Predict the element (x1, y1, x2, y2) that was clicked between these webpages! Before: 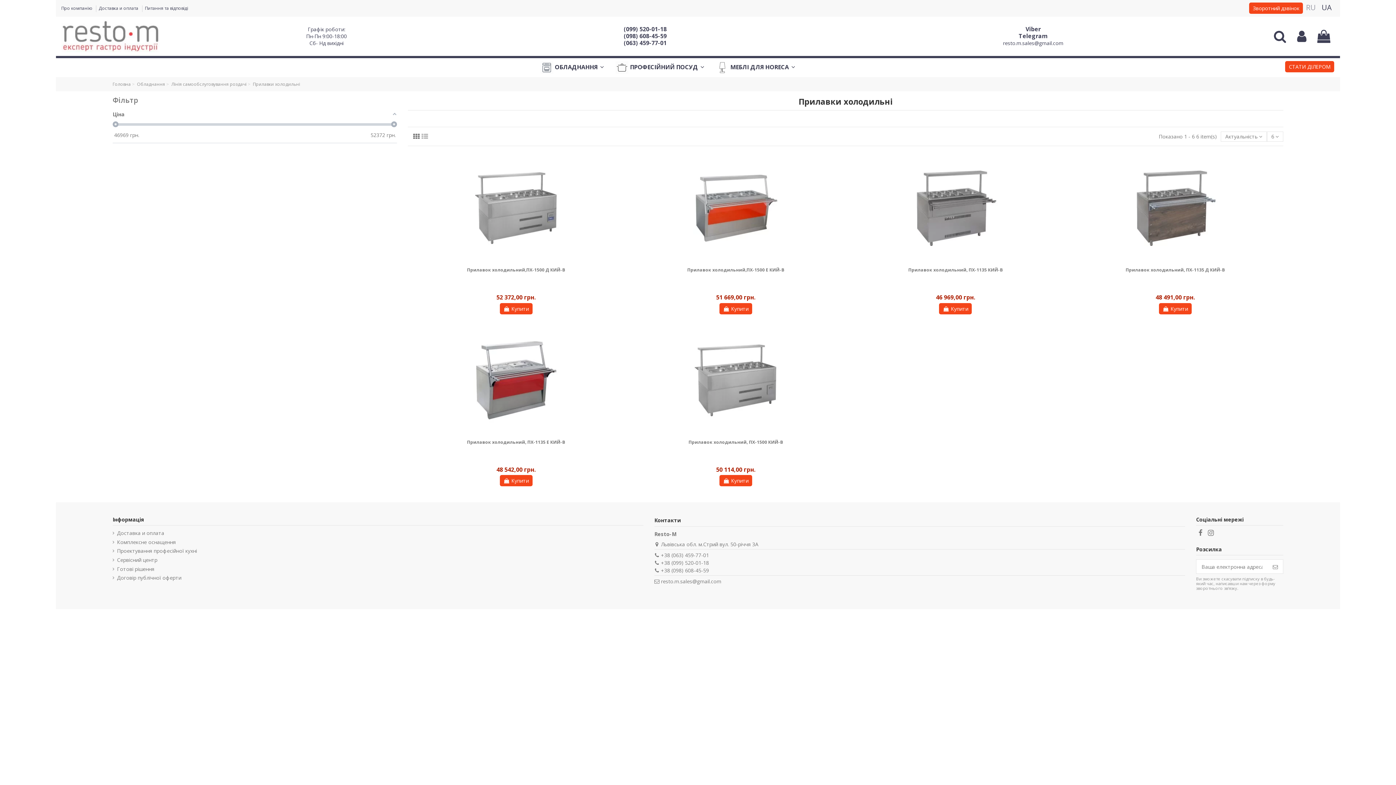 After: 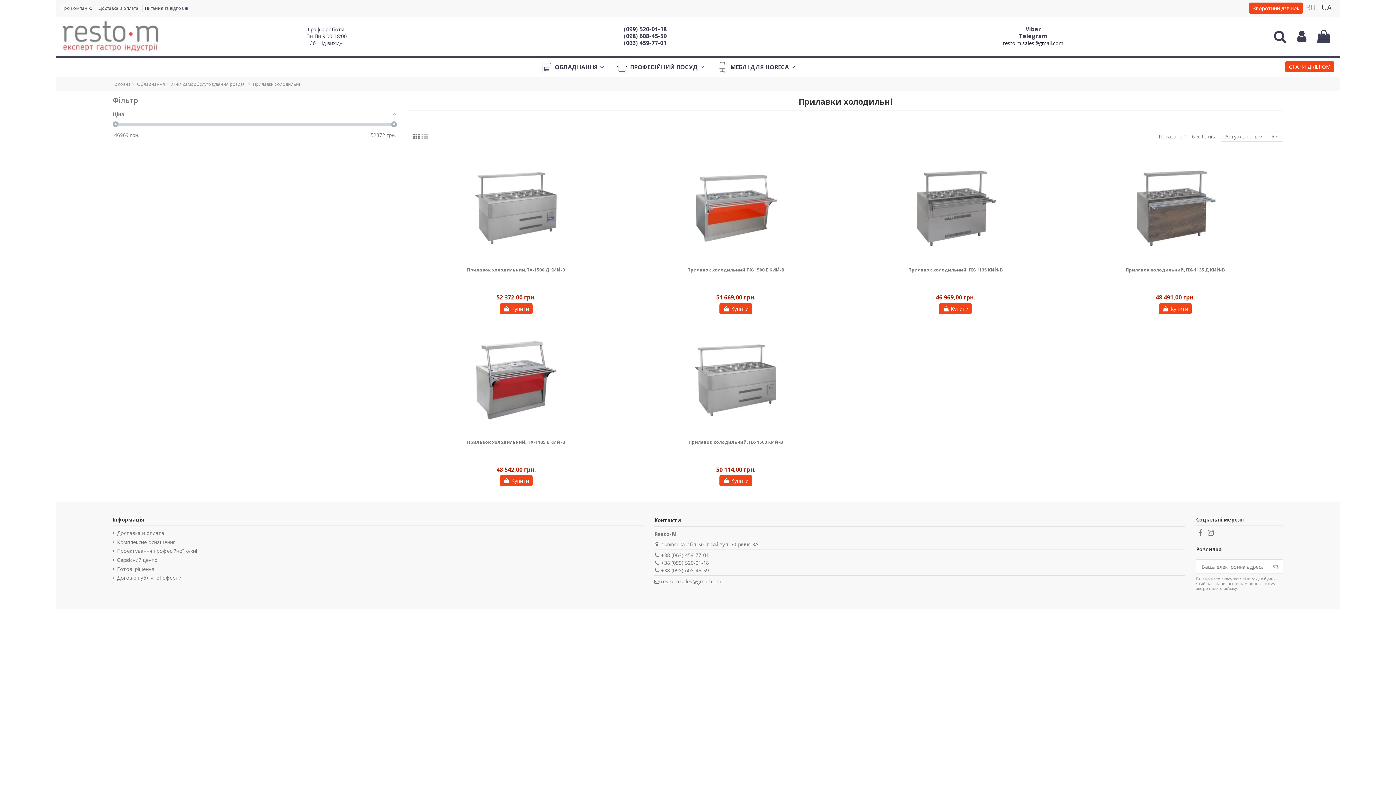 Action: label: resto.m.sales@gmail.com bbox: (1003, 39, 1063, 46)